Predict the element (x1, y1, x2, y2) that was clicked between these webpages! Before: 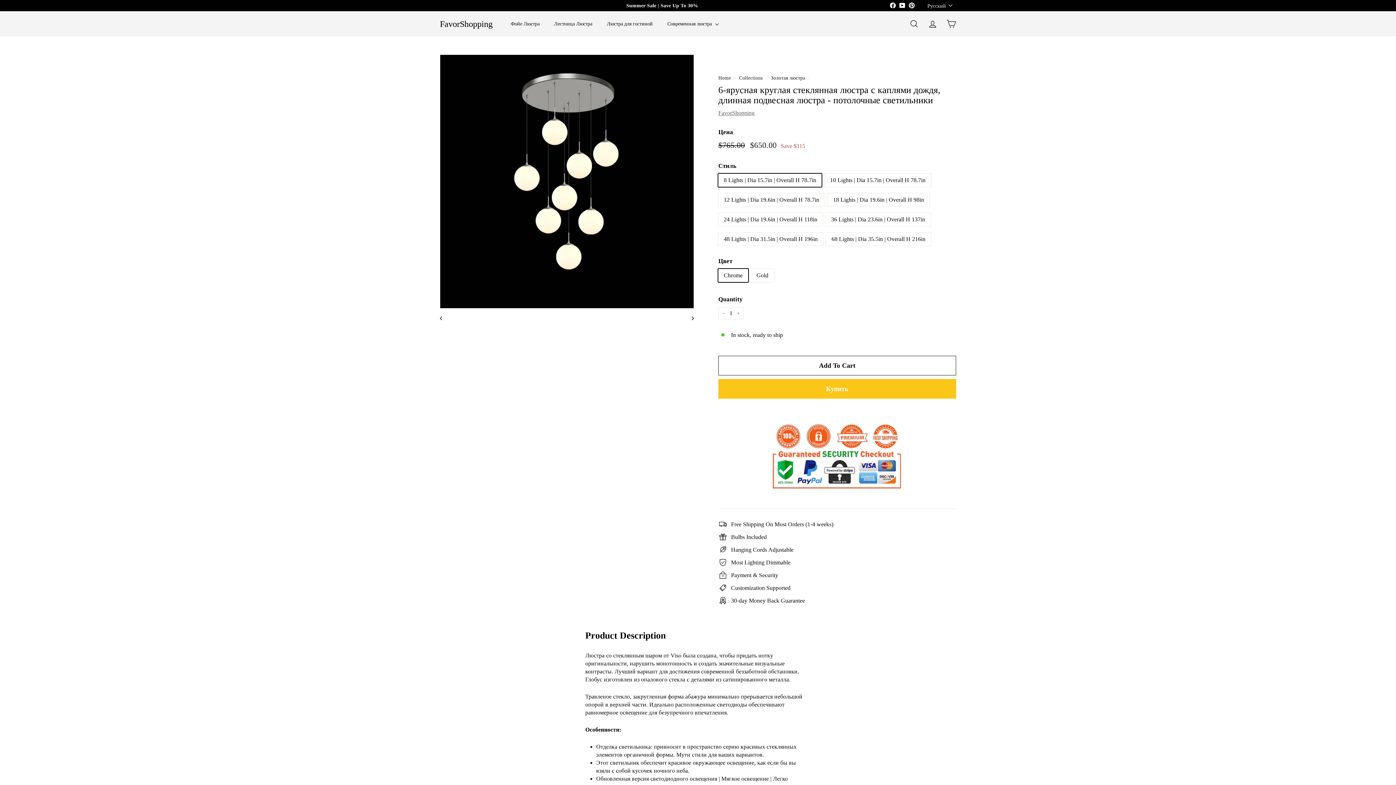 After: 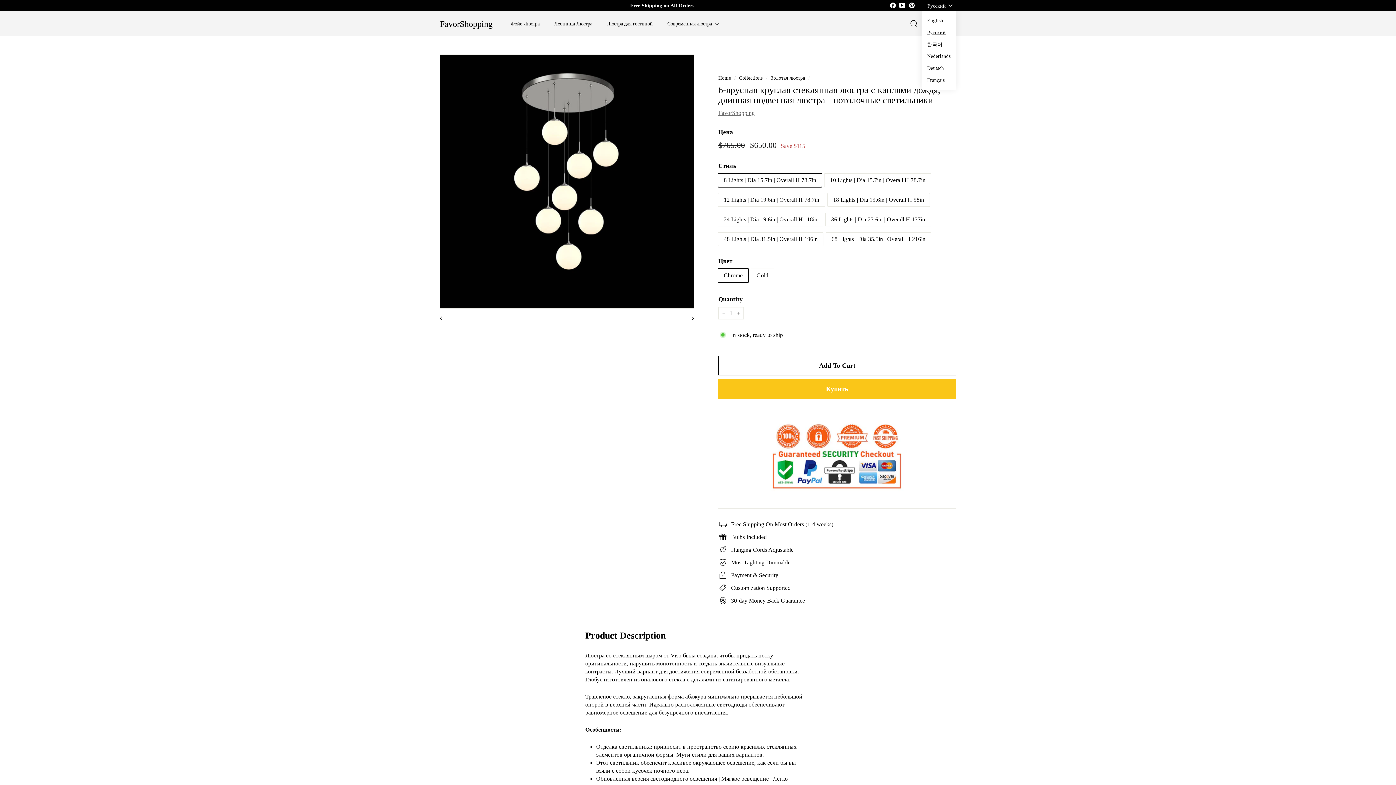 Action: bbox: (927, 0, 956, 11) label: Русский